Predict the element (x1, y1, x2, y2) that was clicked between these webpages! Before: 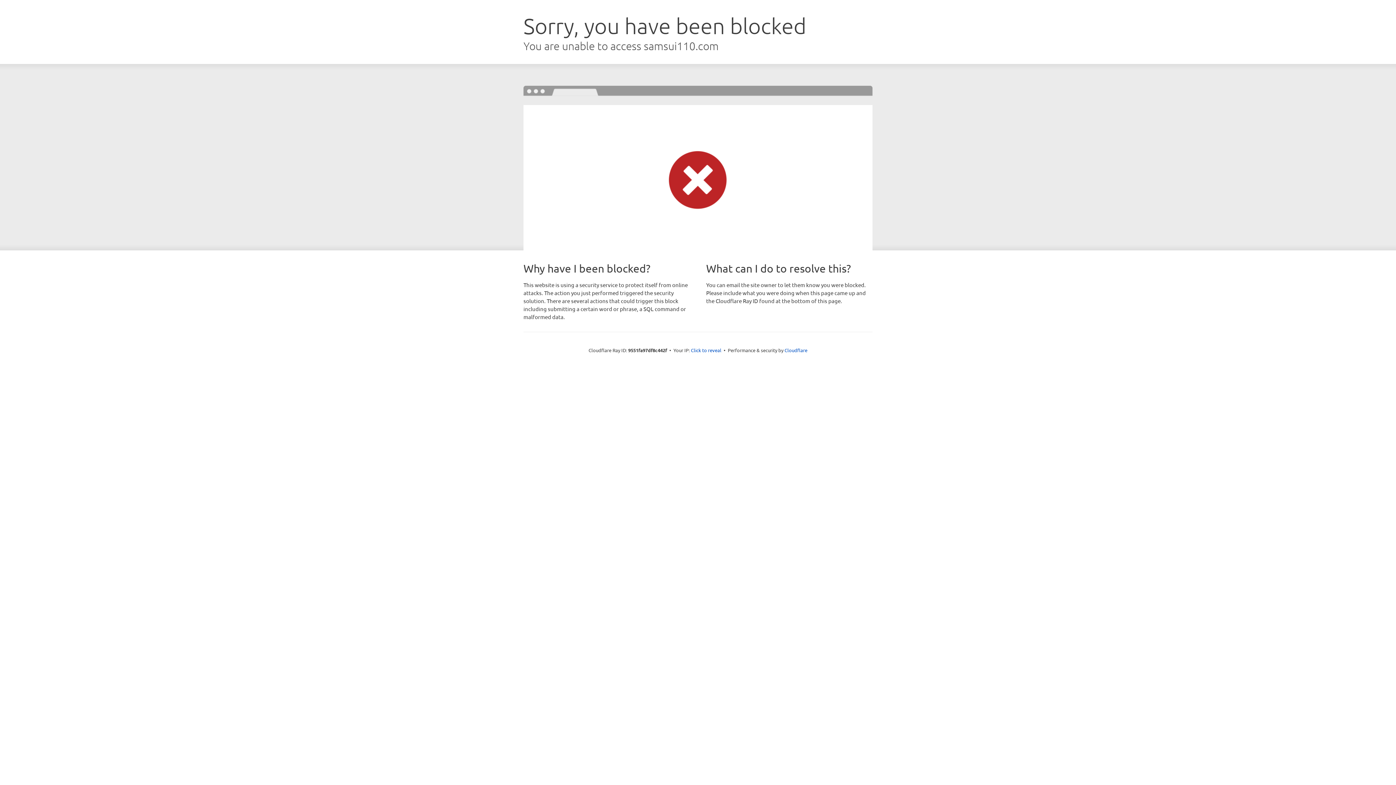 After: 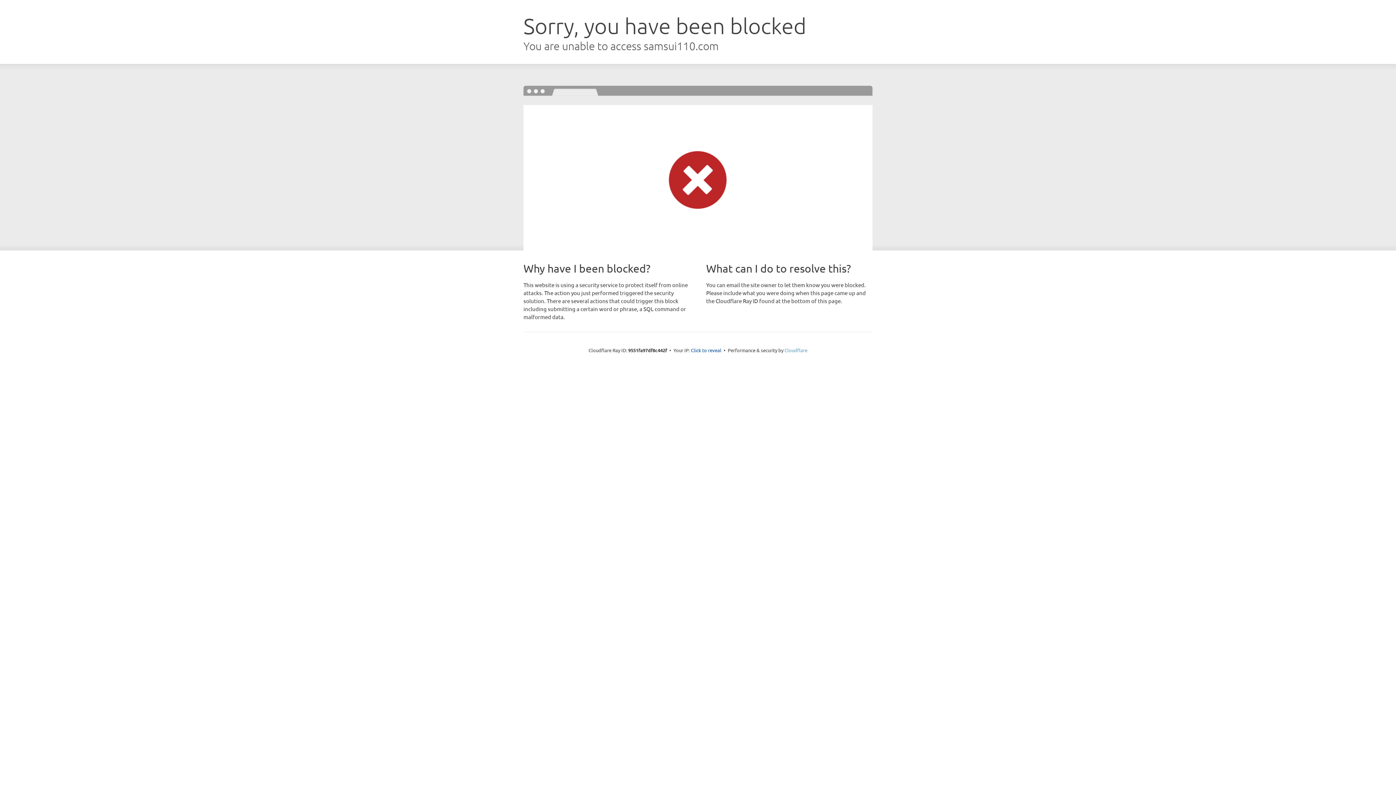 Action: label: Cloudflare bbox: (784, 347, 807, 353)